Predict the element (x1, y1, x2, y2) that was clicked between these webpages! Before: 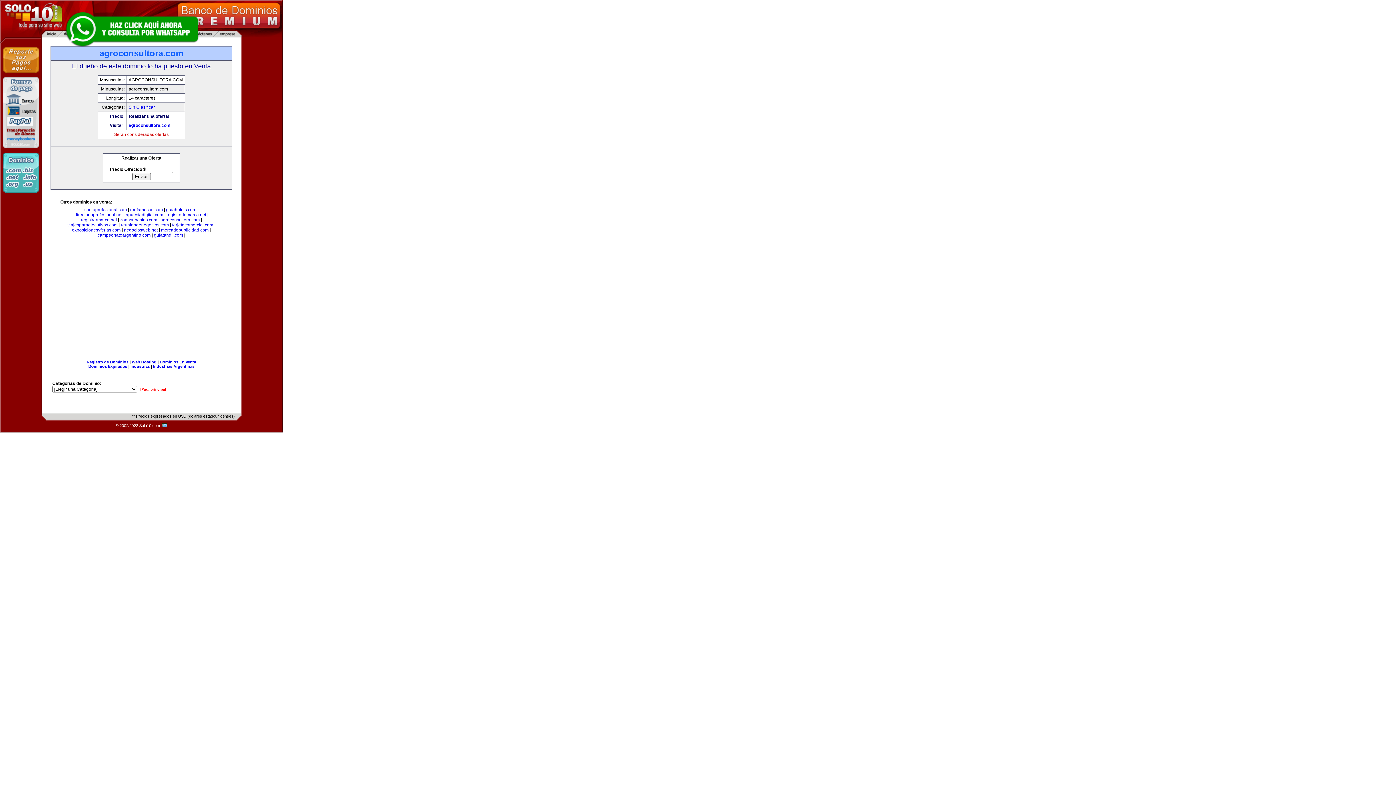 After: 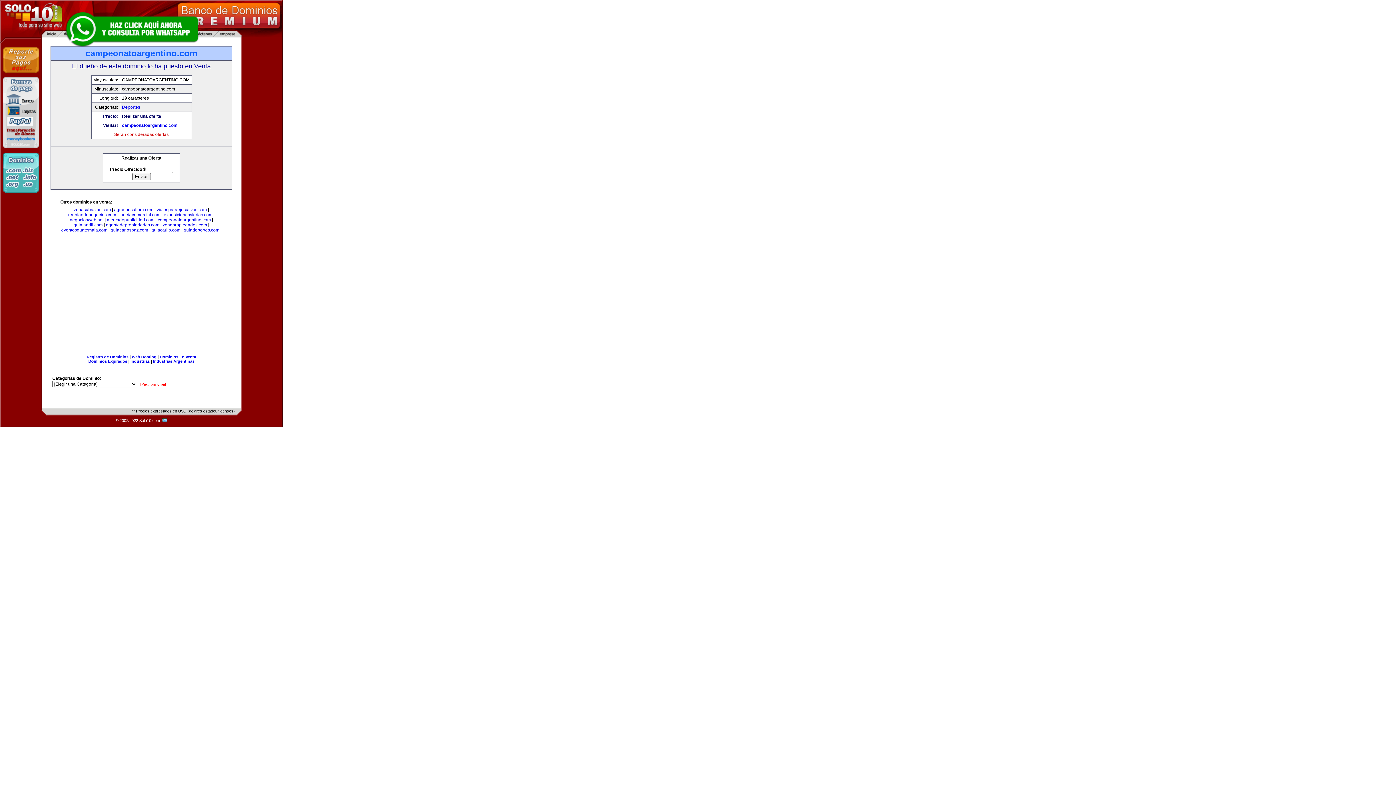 Action: label: campeonatoargentino.com bbox: (97, 232, 150, 237)